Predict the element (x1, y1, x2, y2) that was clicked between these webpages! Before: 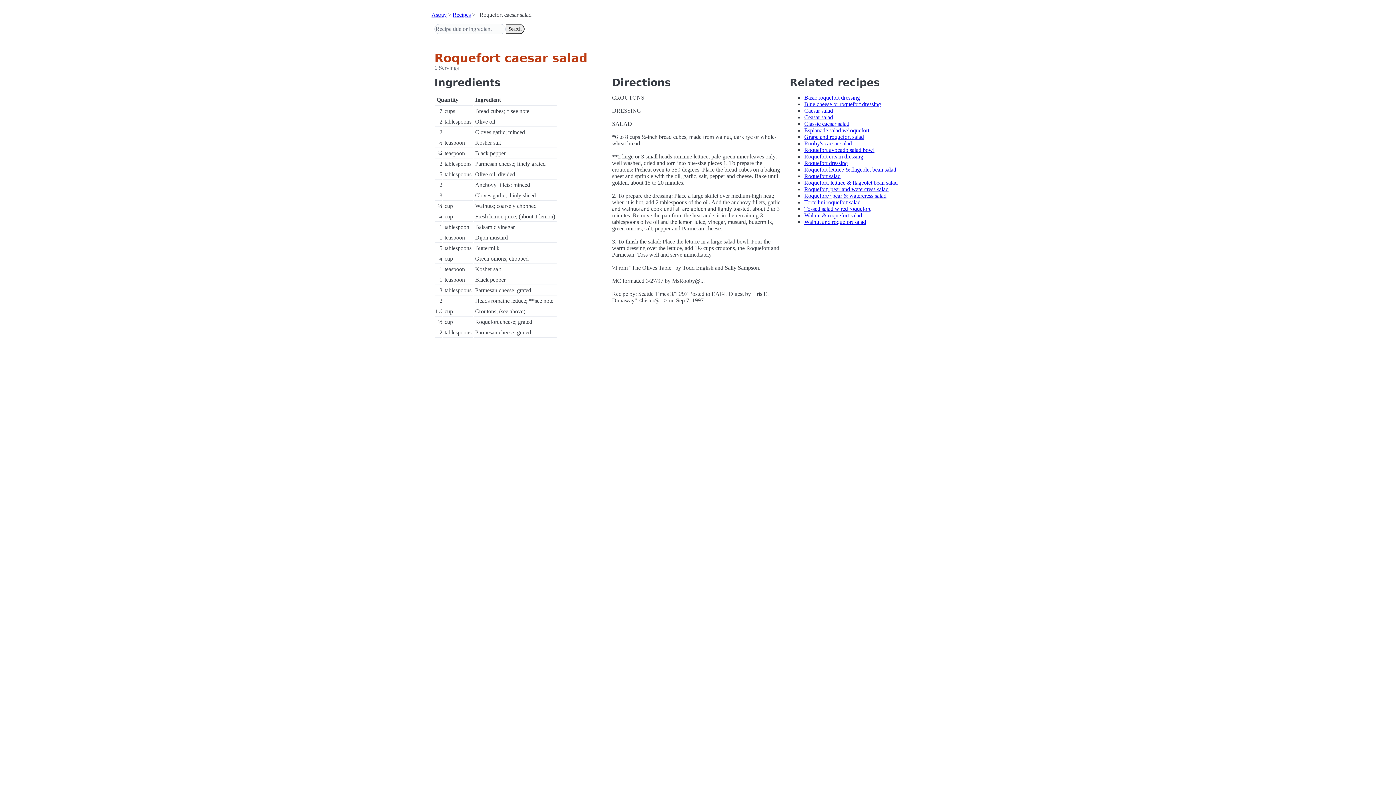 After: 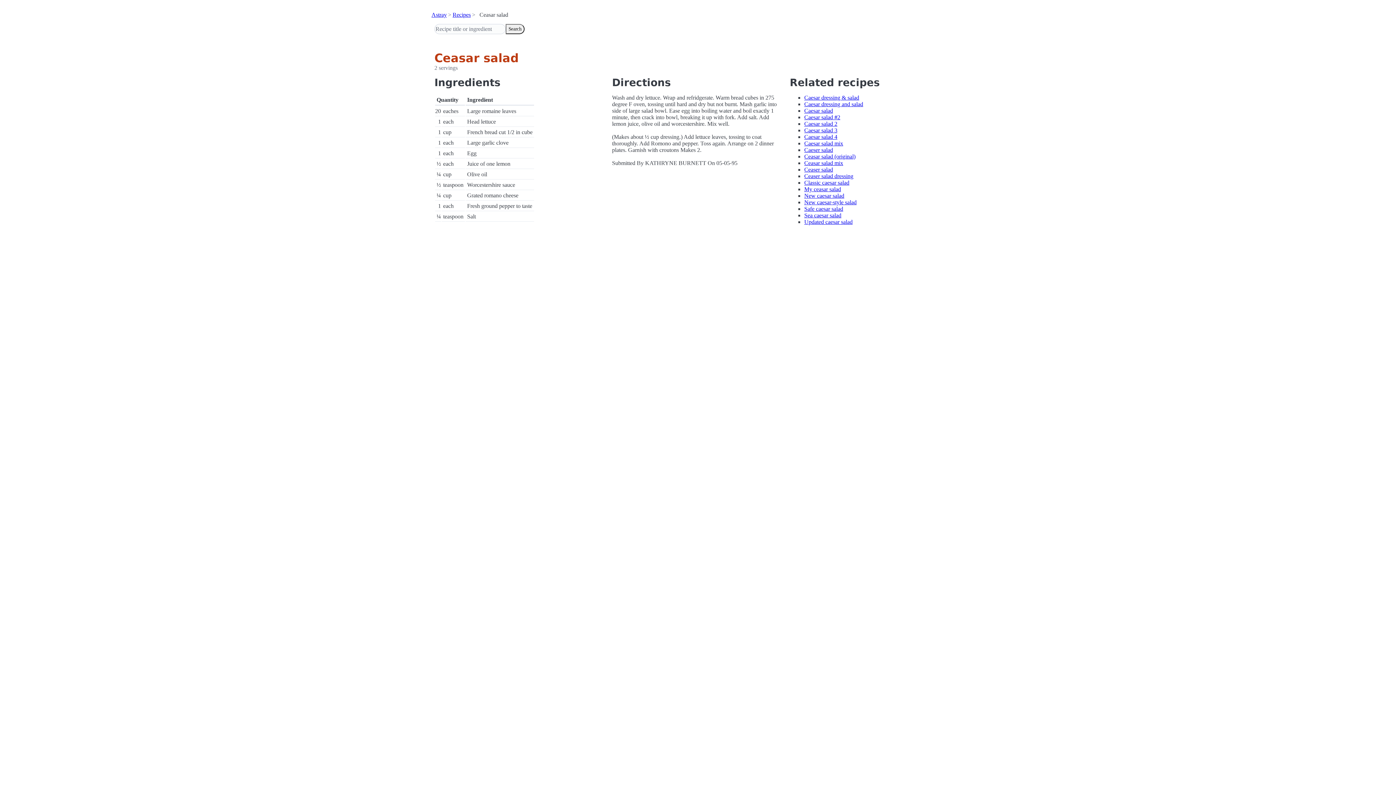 Action: bbox: (804, 114, 833, 120) label: Ceasar salad